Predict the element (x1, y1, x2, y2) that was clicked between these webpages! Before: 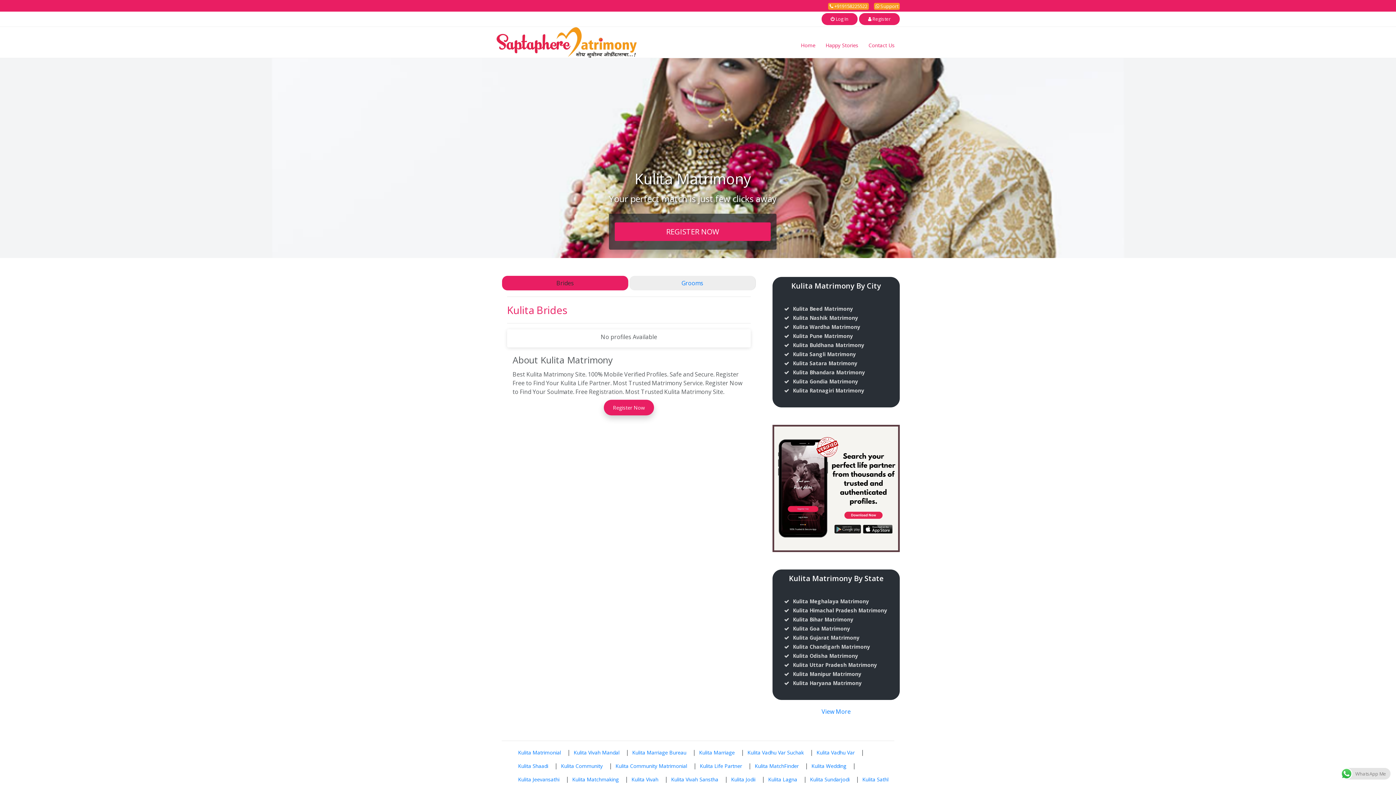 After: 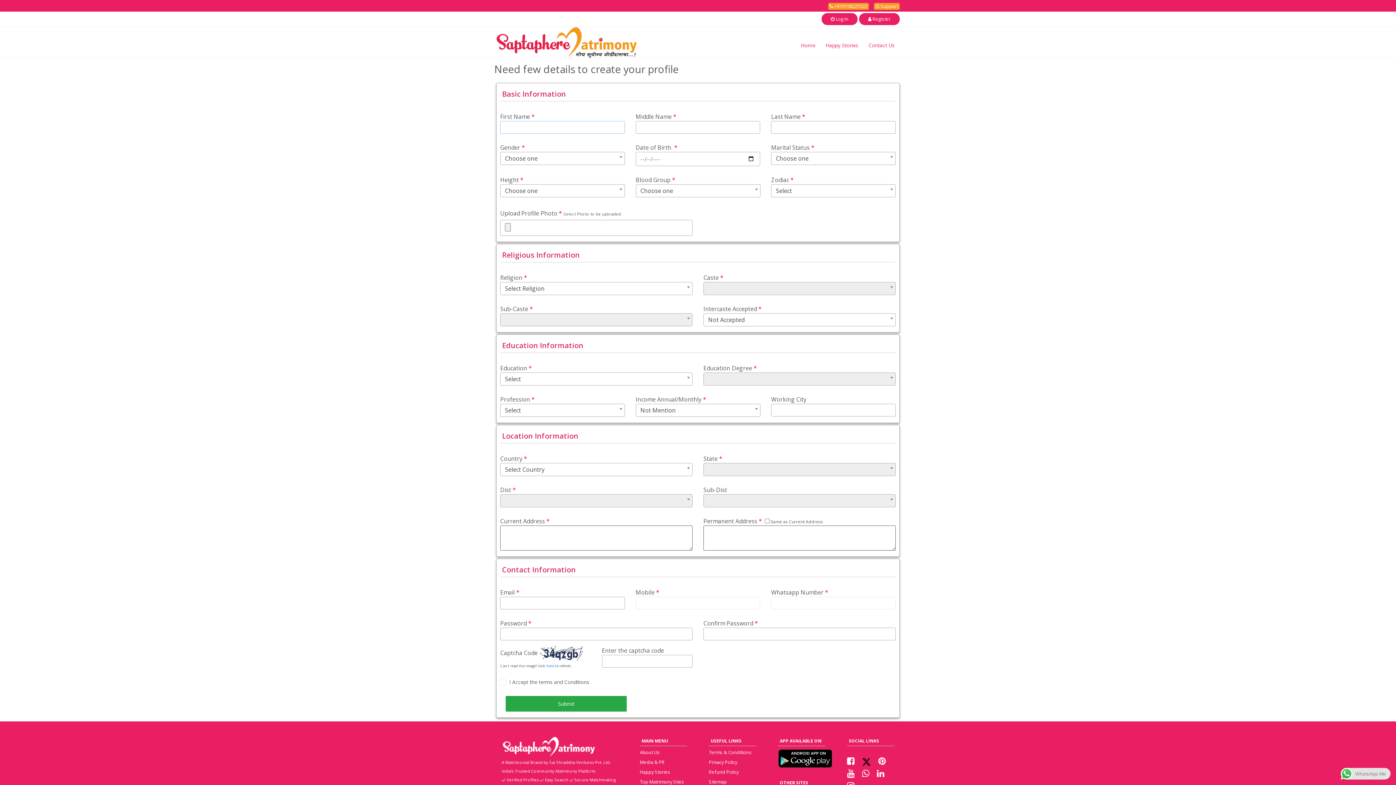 Action: bbox: (859, 13, 900, 25) label:  Register